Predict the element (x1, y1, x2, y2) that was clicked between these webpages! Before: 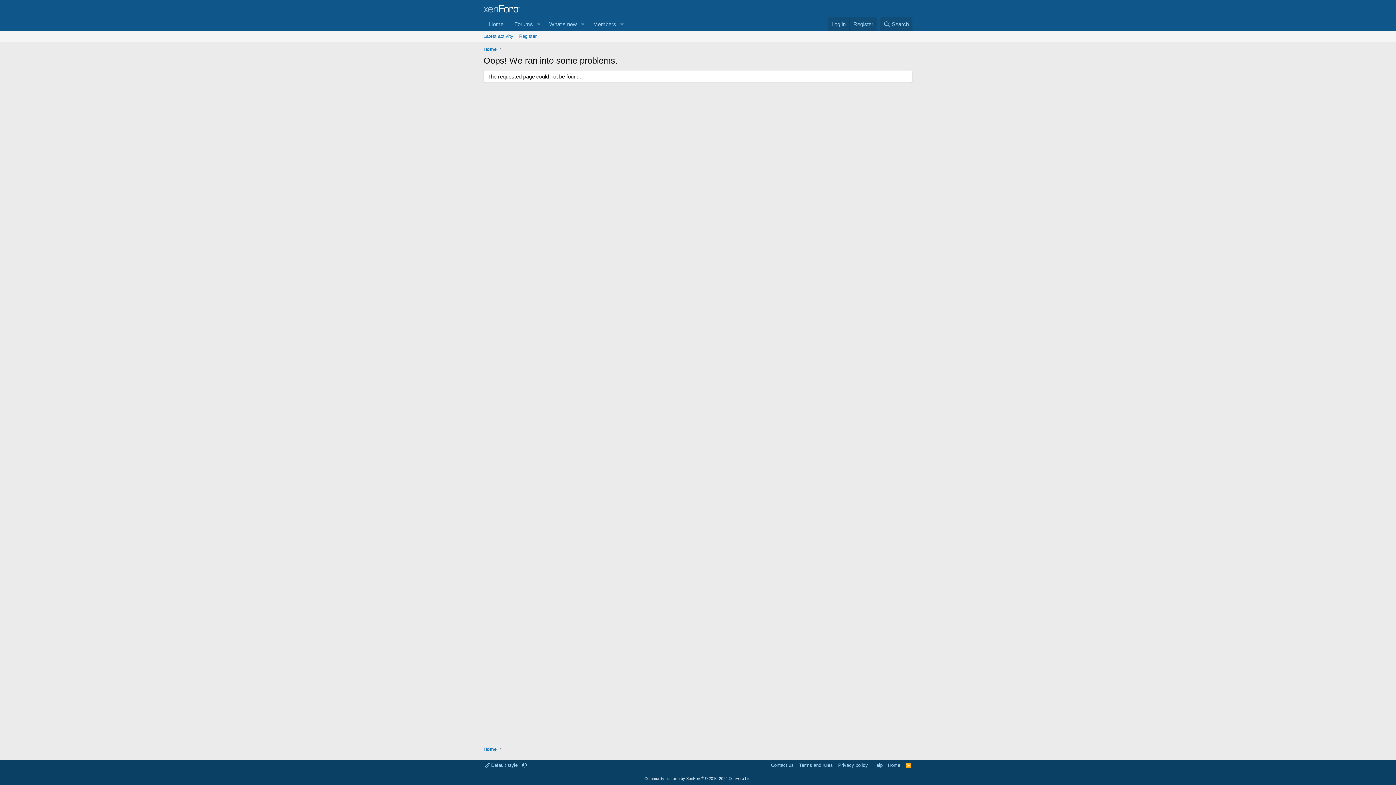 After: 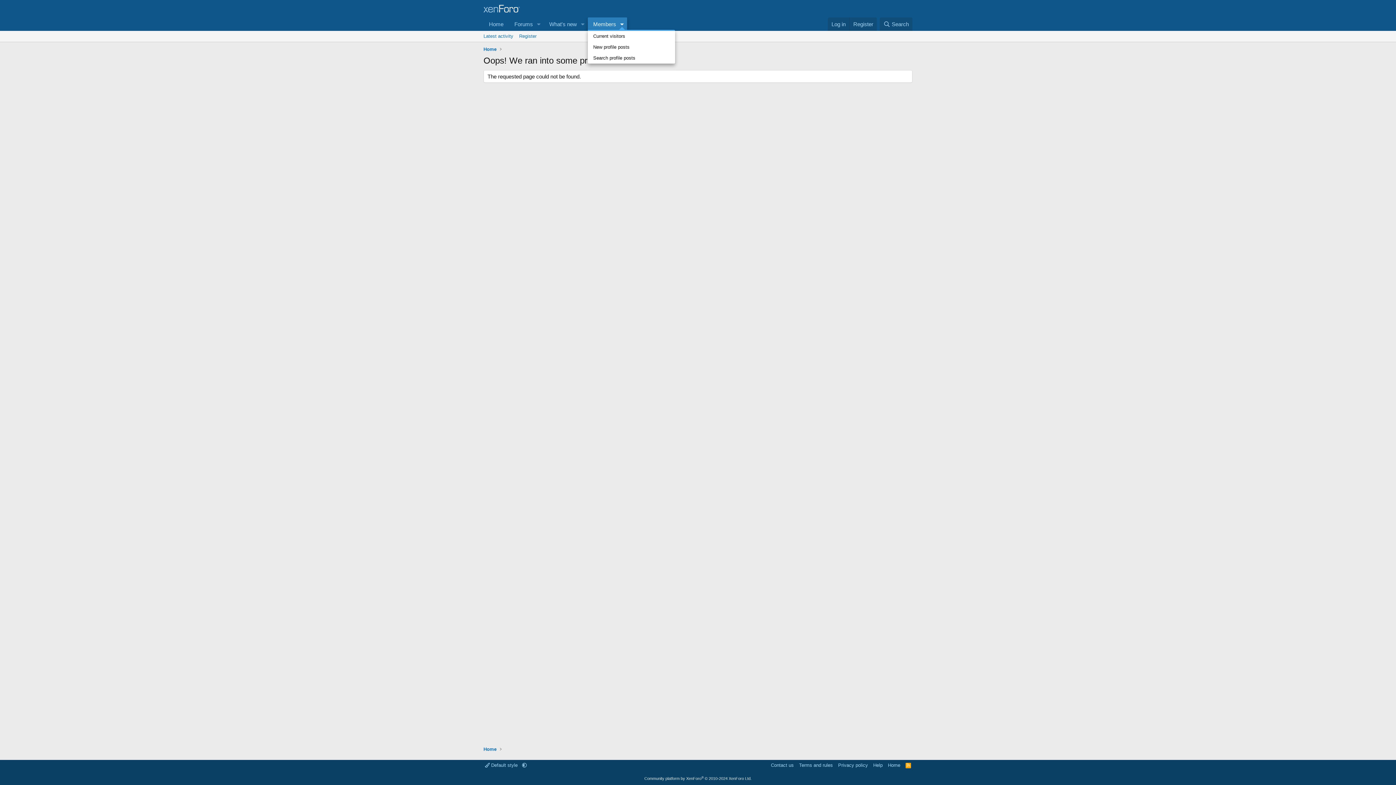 Action: bbox: (616, 17, 627, 30) label: Toggle expanded